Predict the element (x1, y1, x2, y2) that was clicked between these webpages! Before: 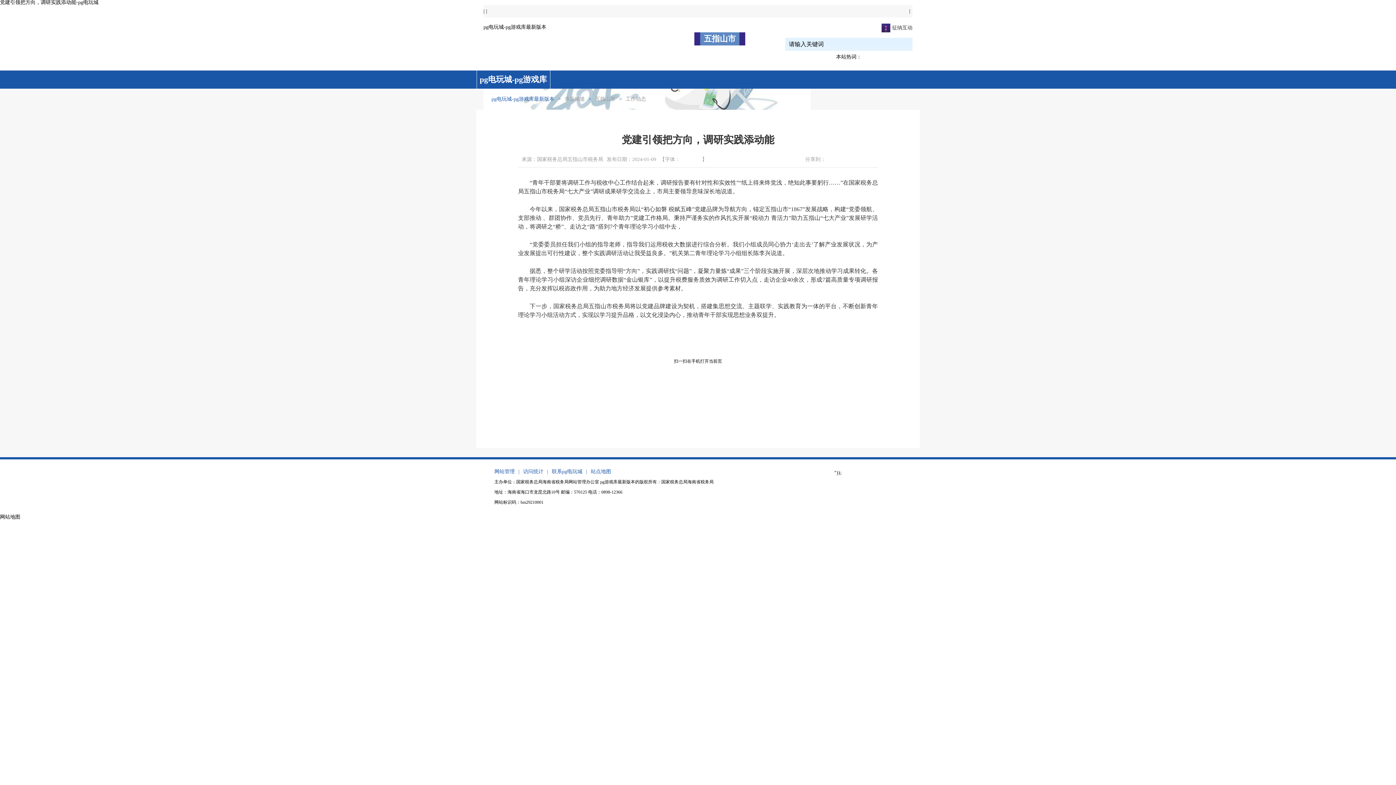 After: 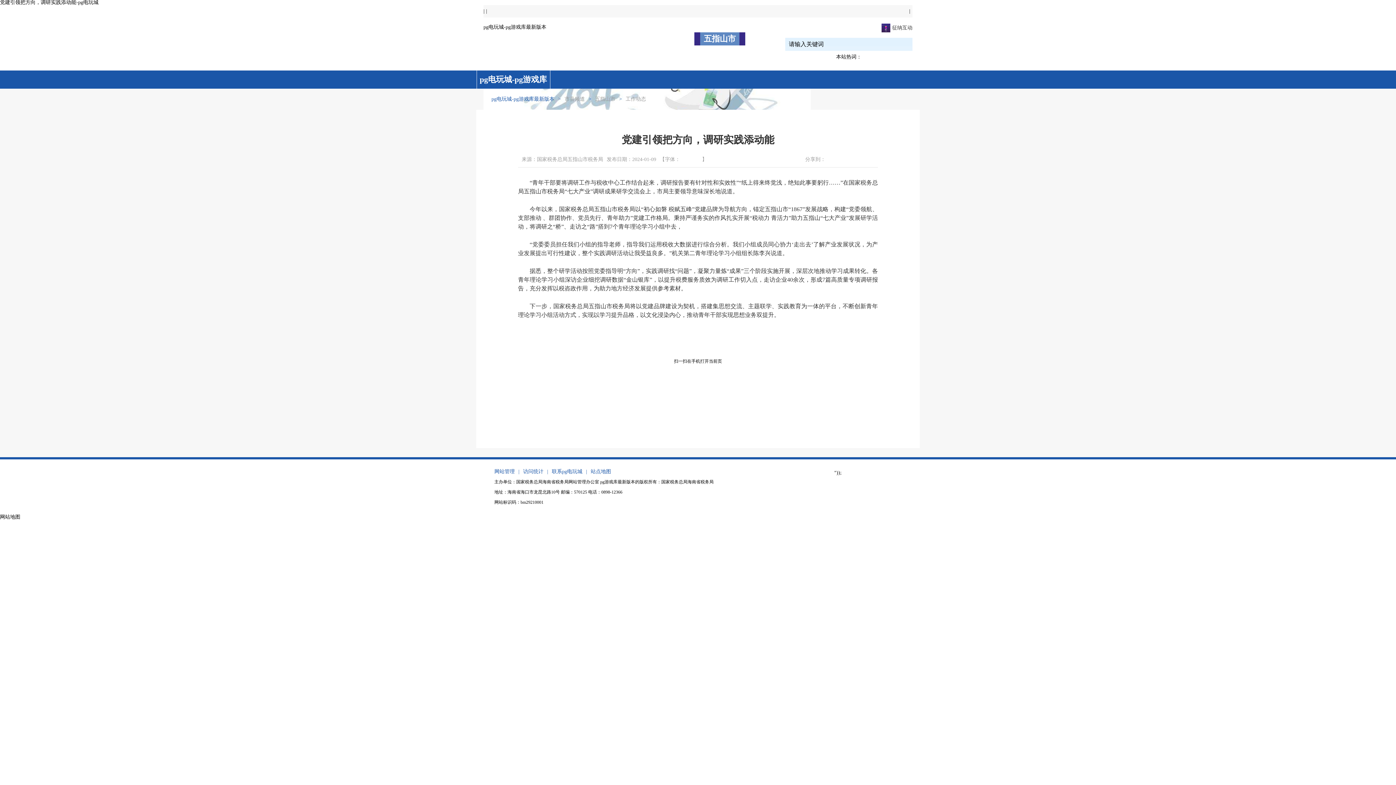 Action: label: 站点地图 bbox: (590, 469, 611, 474)